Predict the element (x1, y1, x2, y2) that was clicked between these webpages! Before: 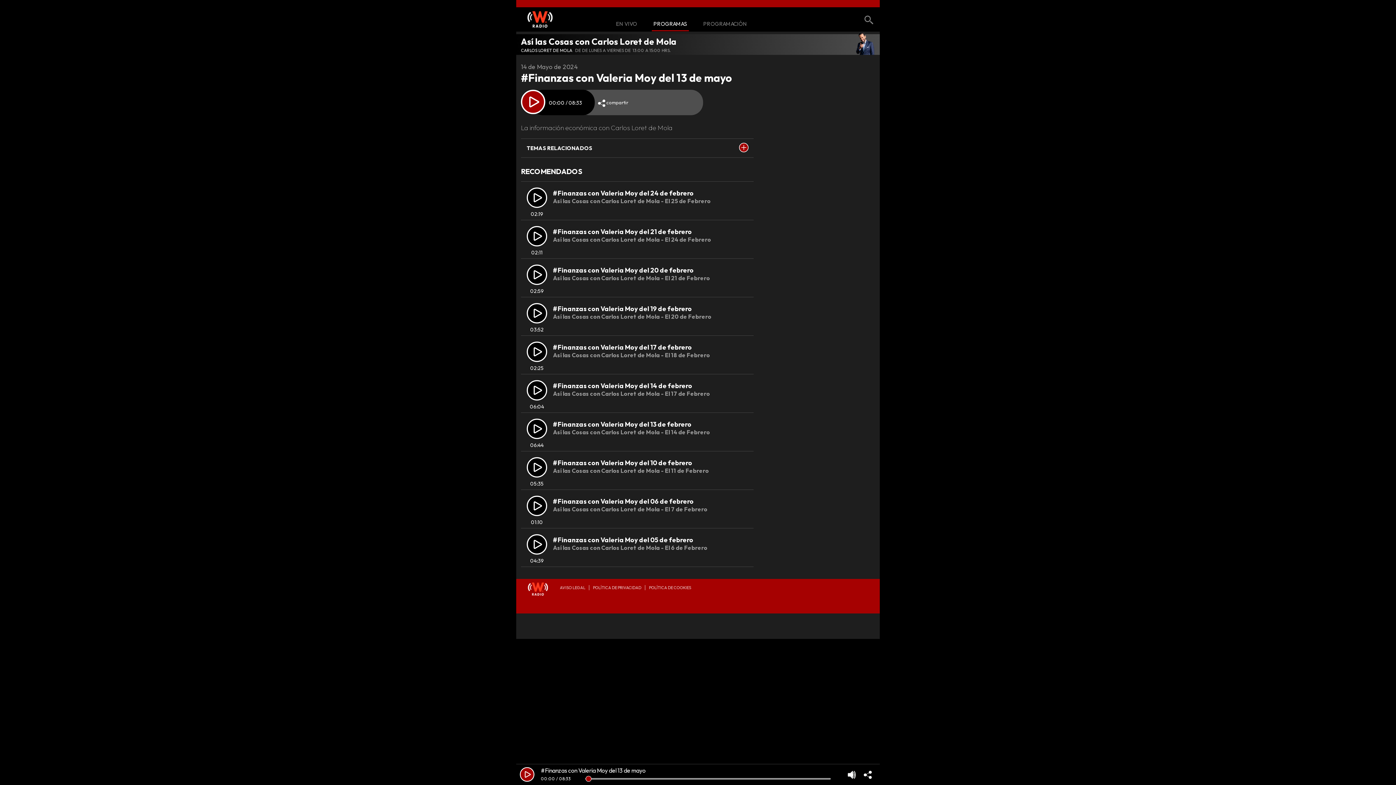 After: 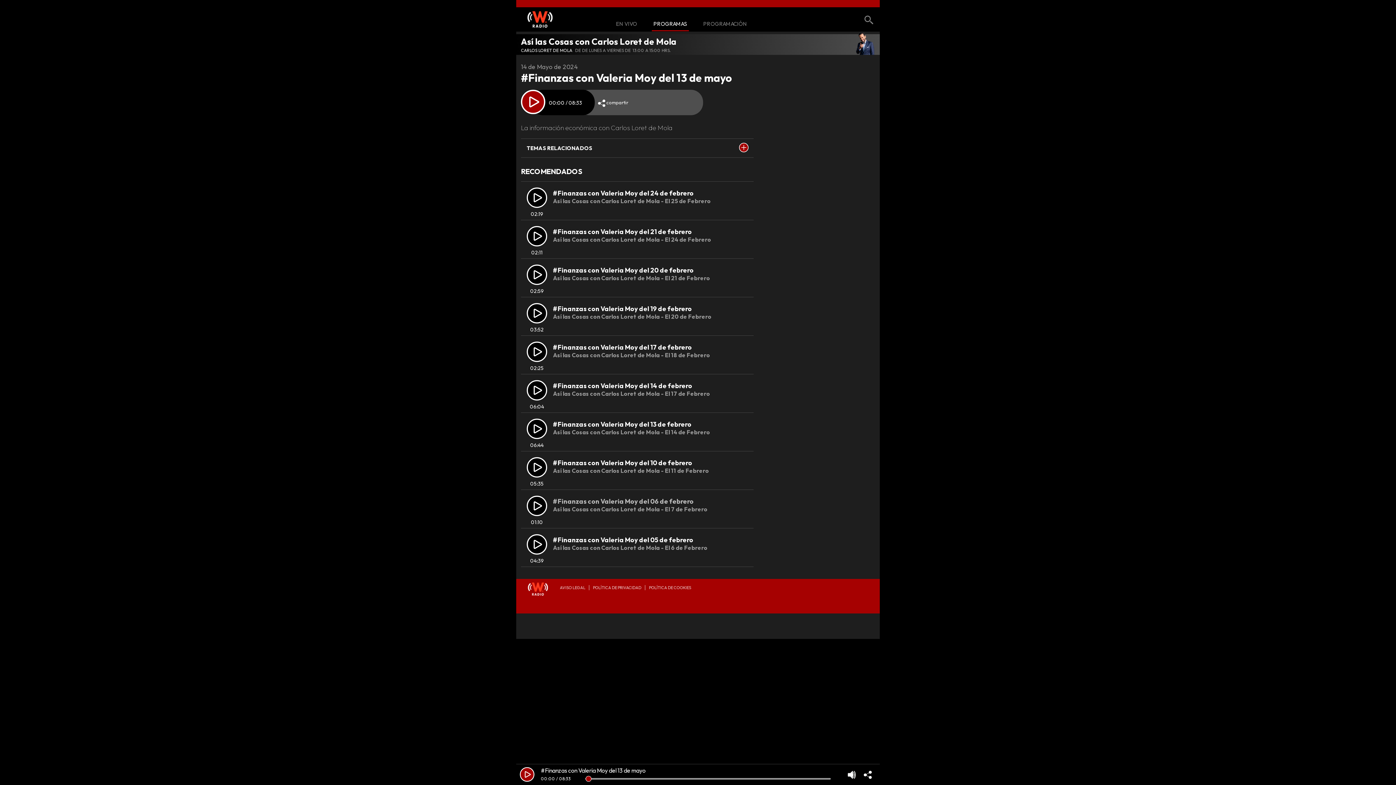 Action: label: #Finanzas con Valeria Moy del 06 de febrero bbox: (553, 497, 693, 505)